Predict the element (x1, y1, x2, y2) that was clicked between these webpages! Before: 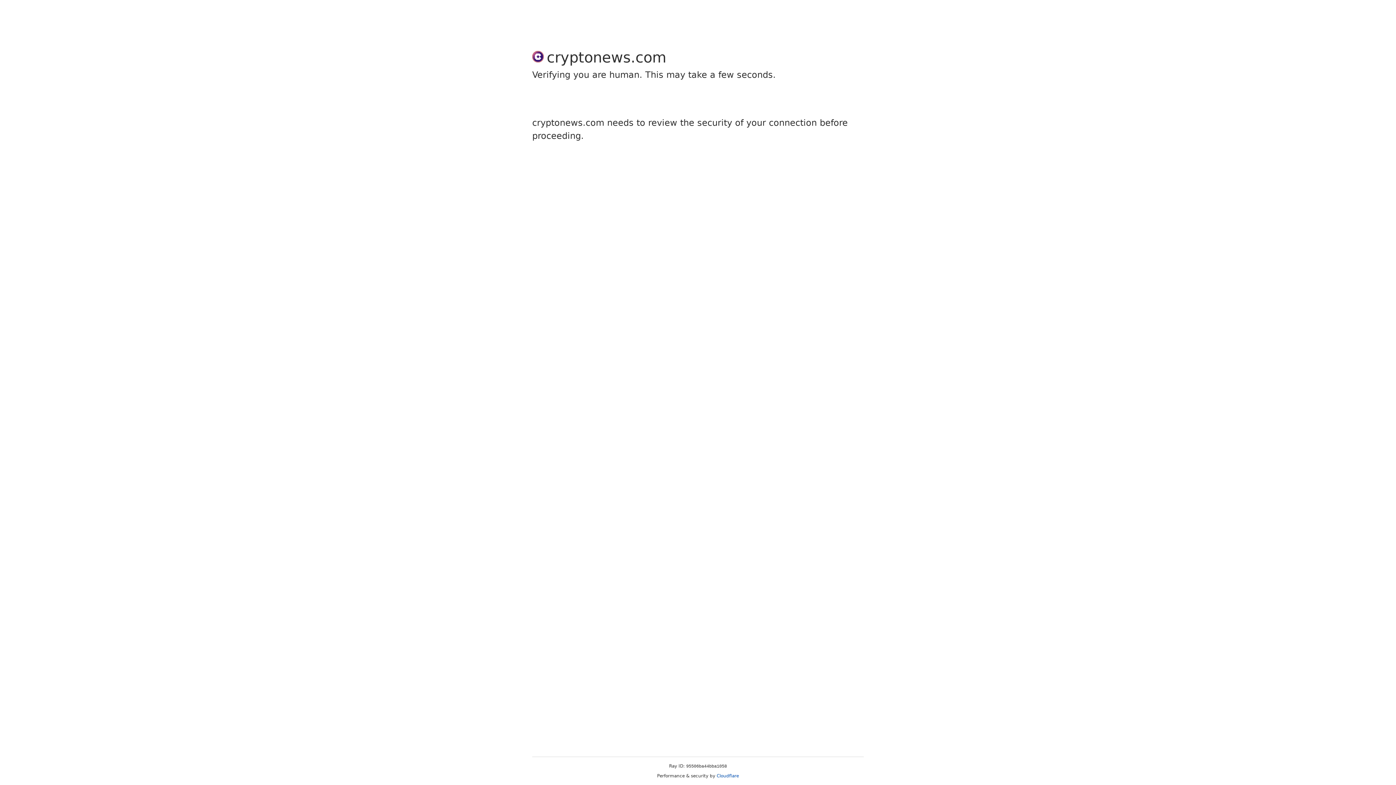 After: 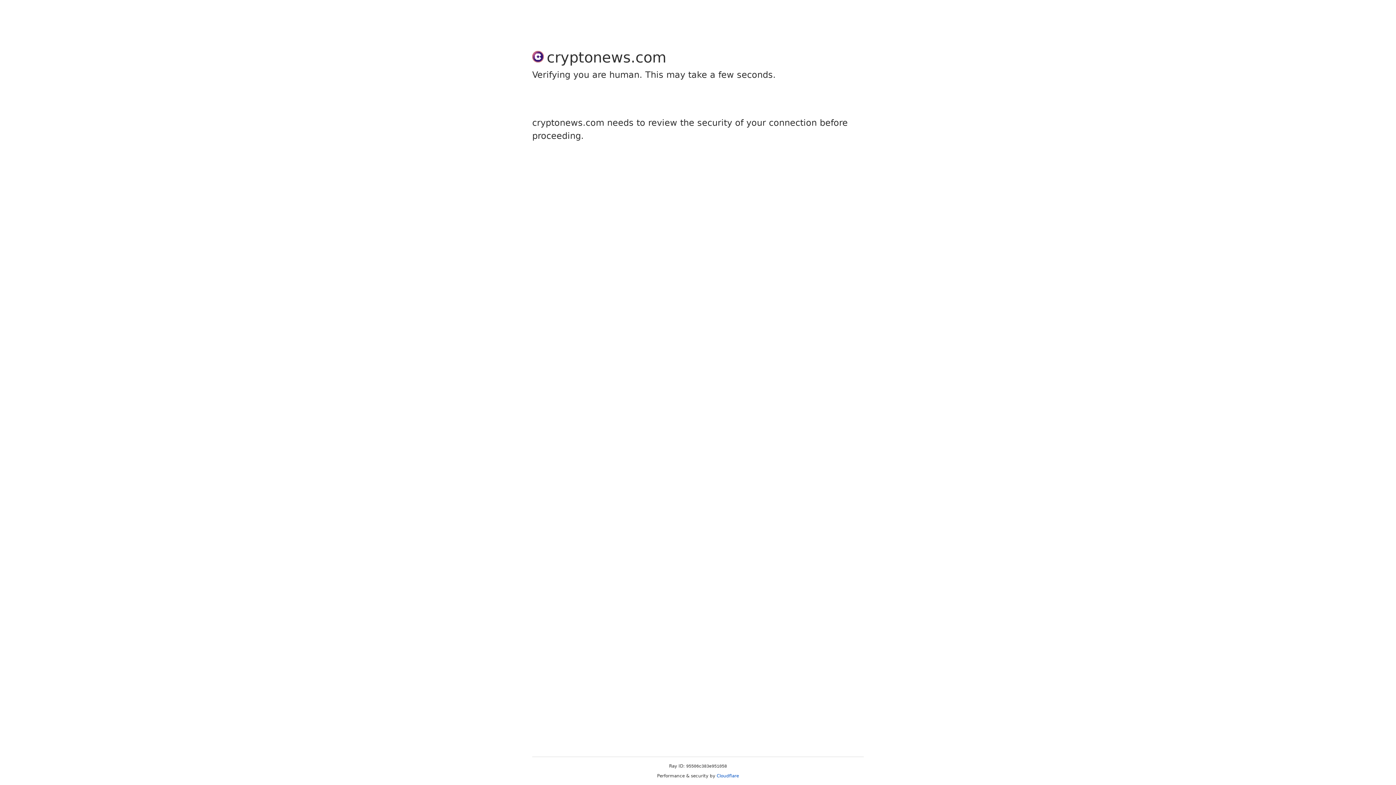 Action: bbox: (716, 773, 739, 778) label: Cloudflare